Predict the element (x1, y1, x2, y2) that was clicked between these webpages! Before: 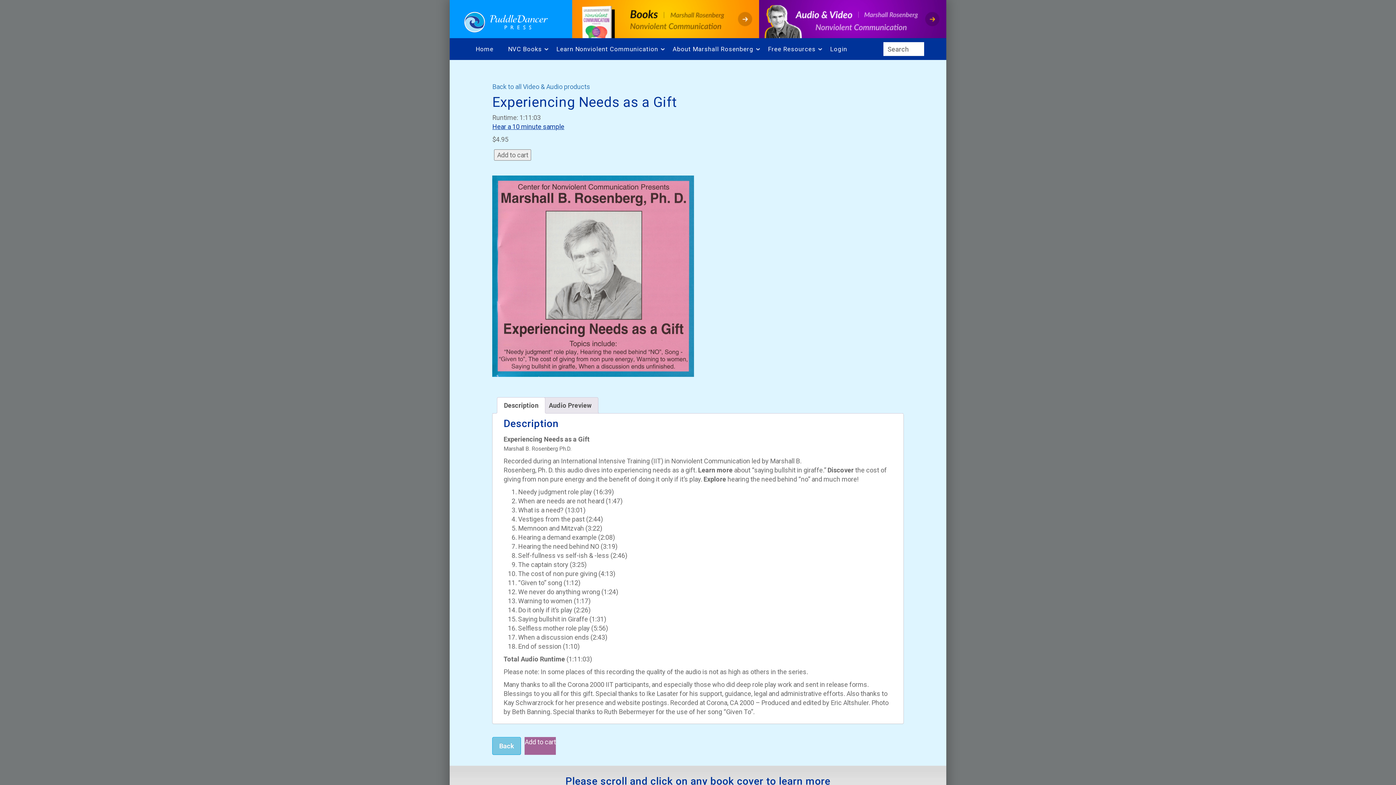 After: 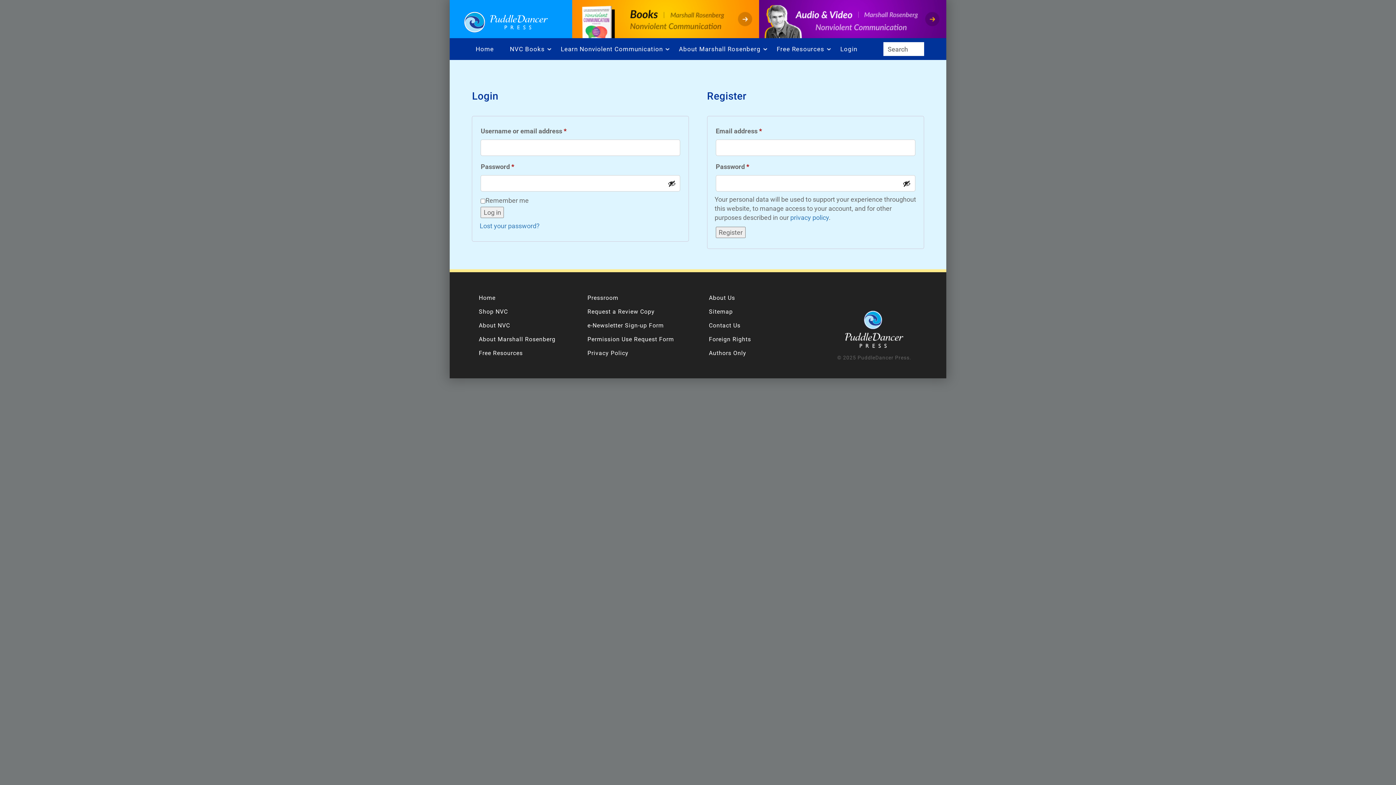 Action: label: Login bbox: (826, 41, 858, 56)